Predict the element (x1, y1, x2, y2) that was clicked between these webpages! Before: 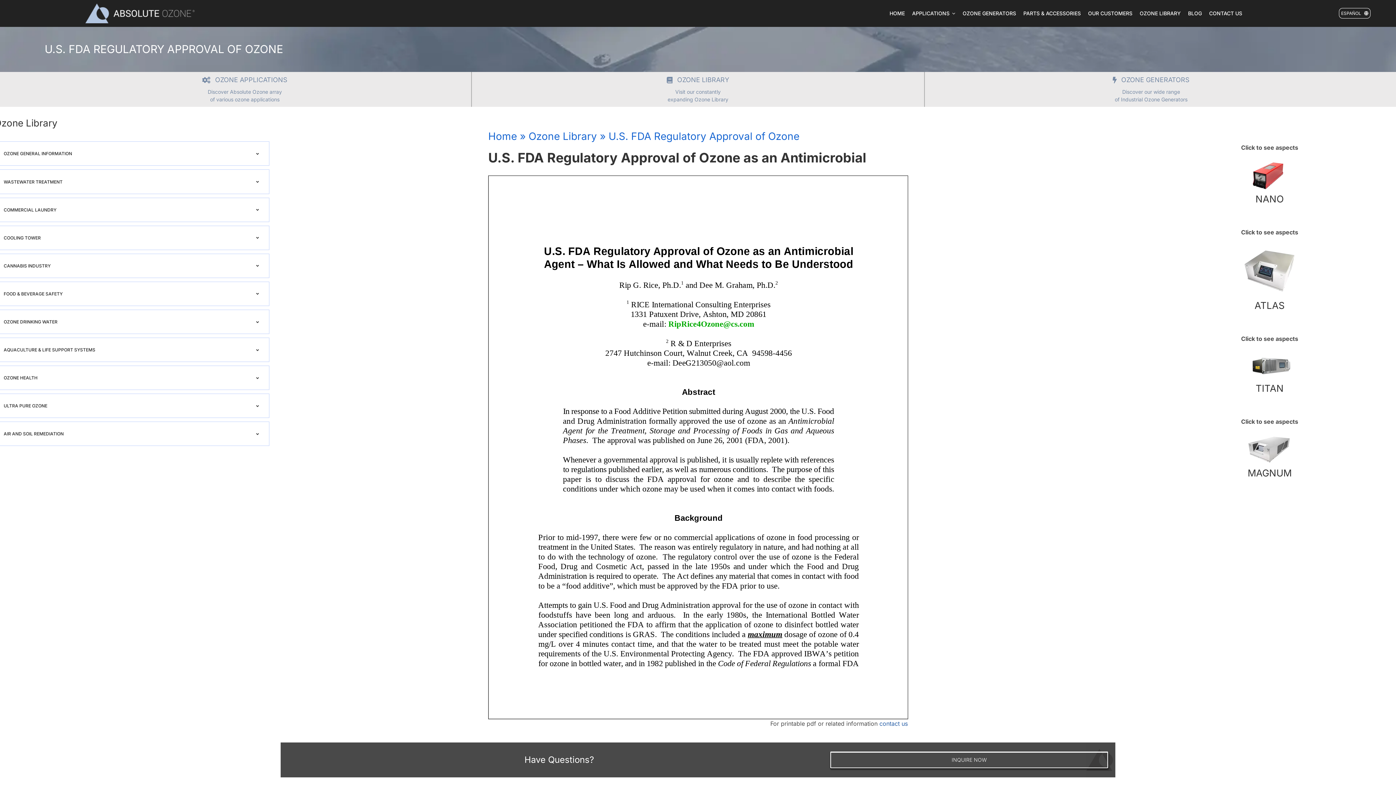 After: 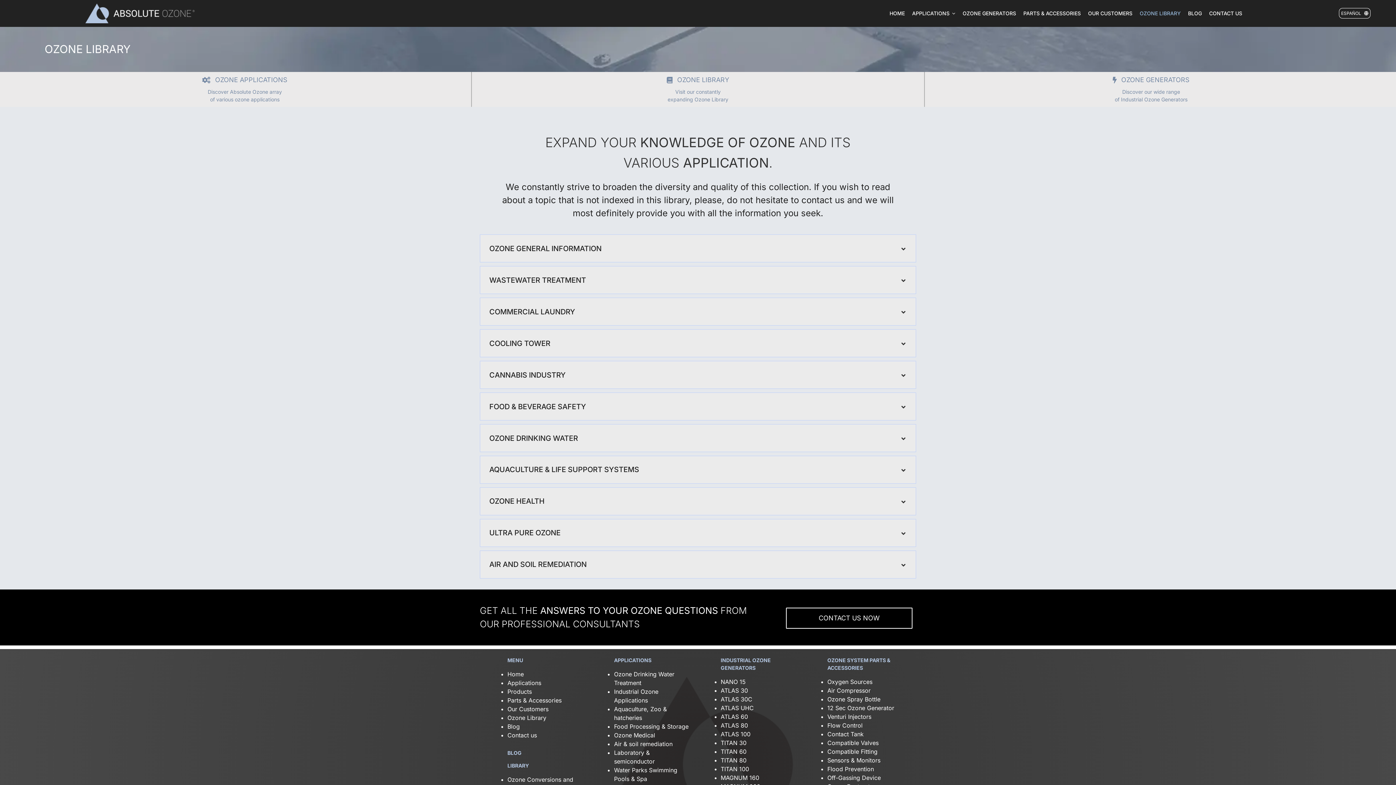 Action: bbox: (471, 72, 924, 107)